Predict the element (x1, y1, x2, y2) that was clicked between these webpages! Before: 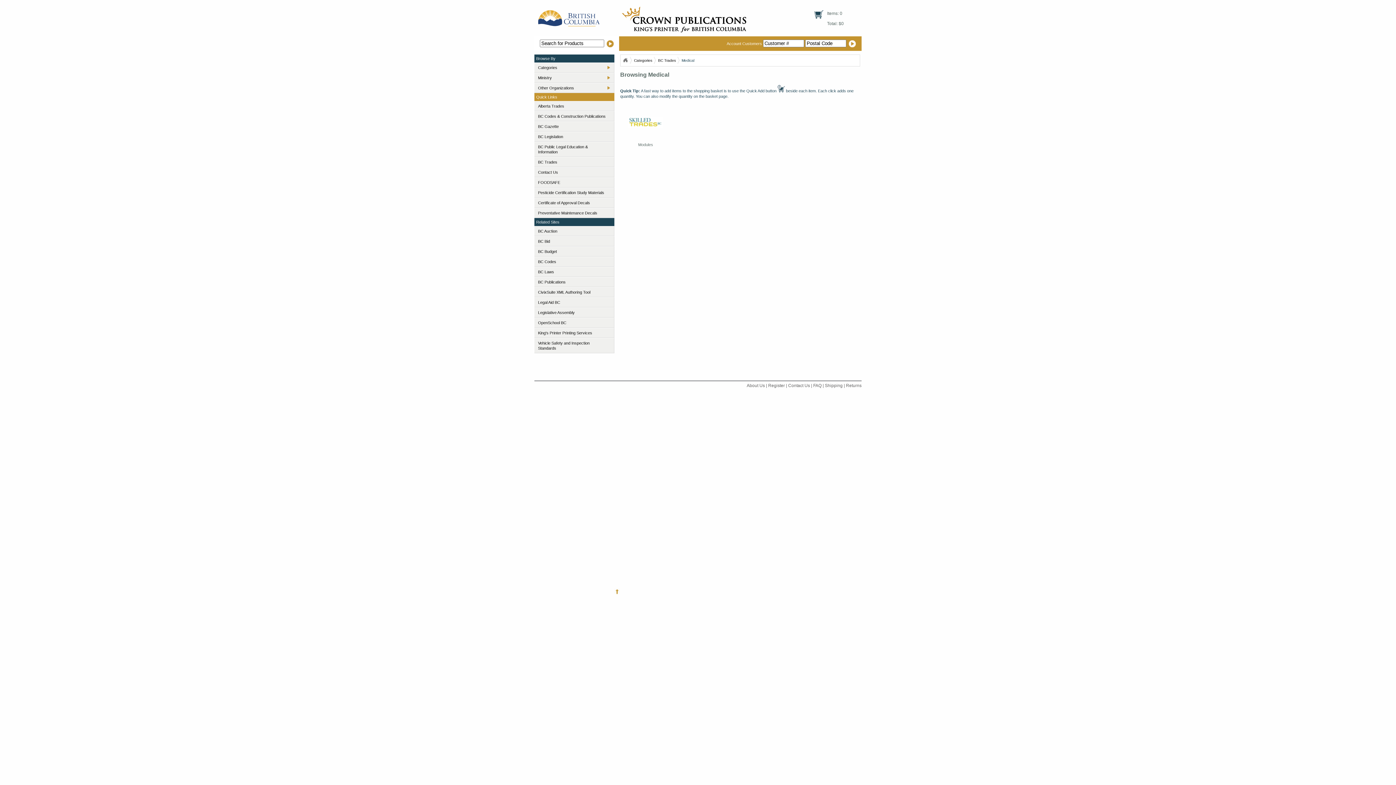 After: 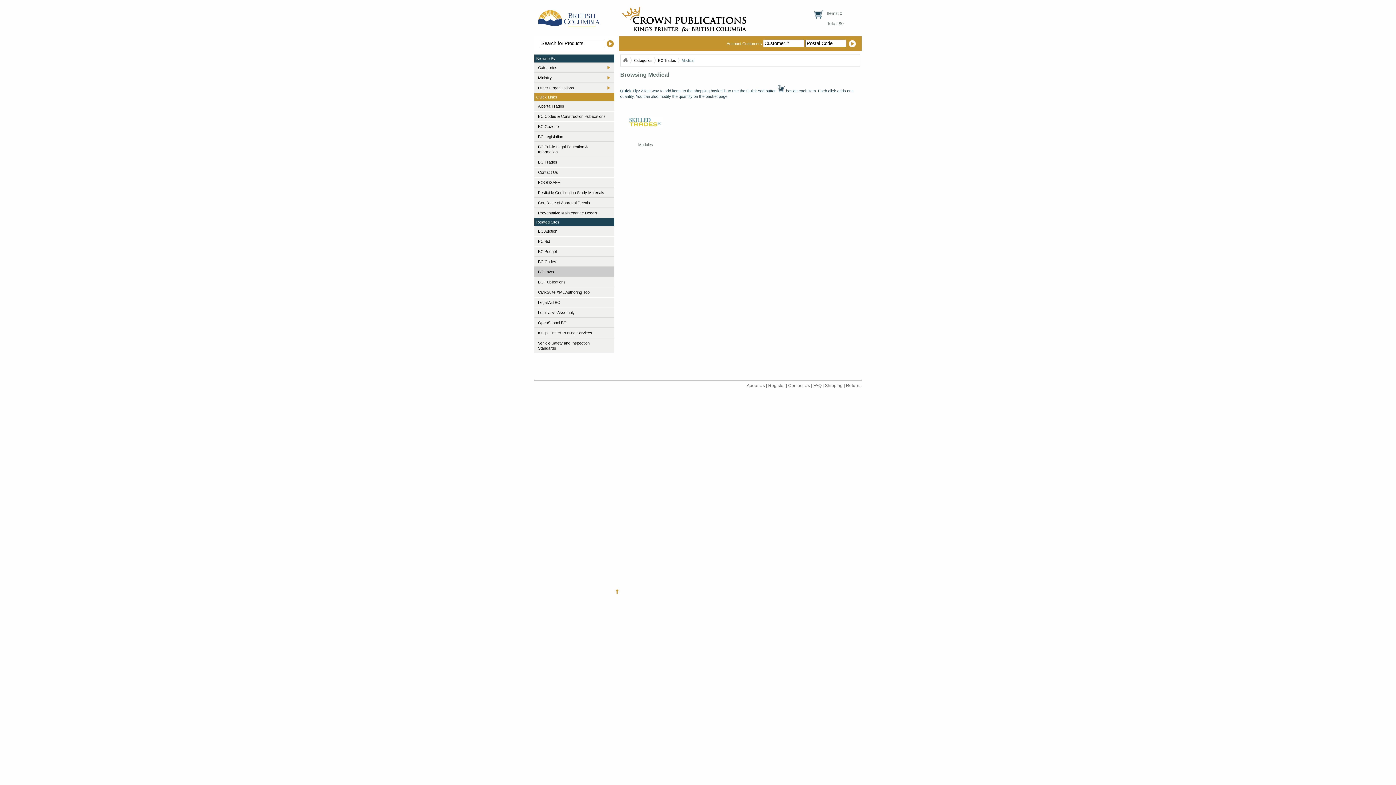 Action: label: BC Laws bbox: (534, 268, 614, 276)